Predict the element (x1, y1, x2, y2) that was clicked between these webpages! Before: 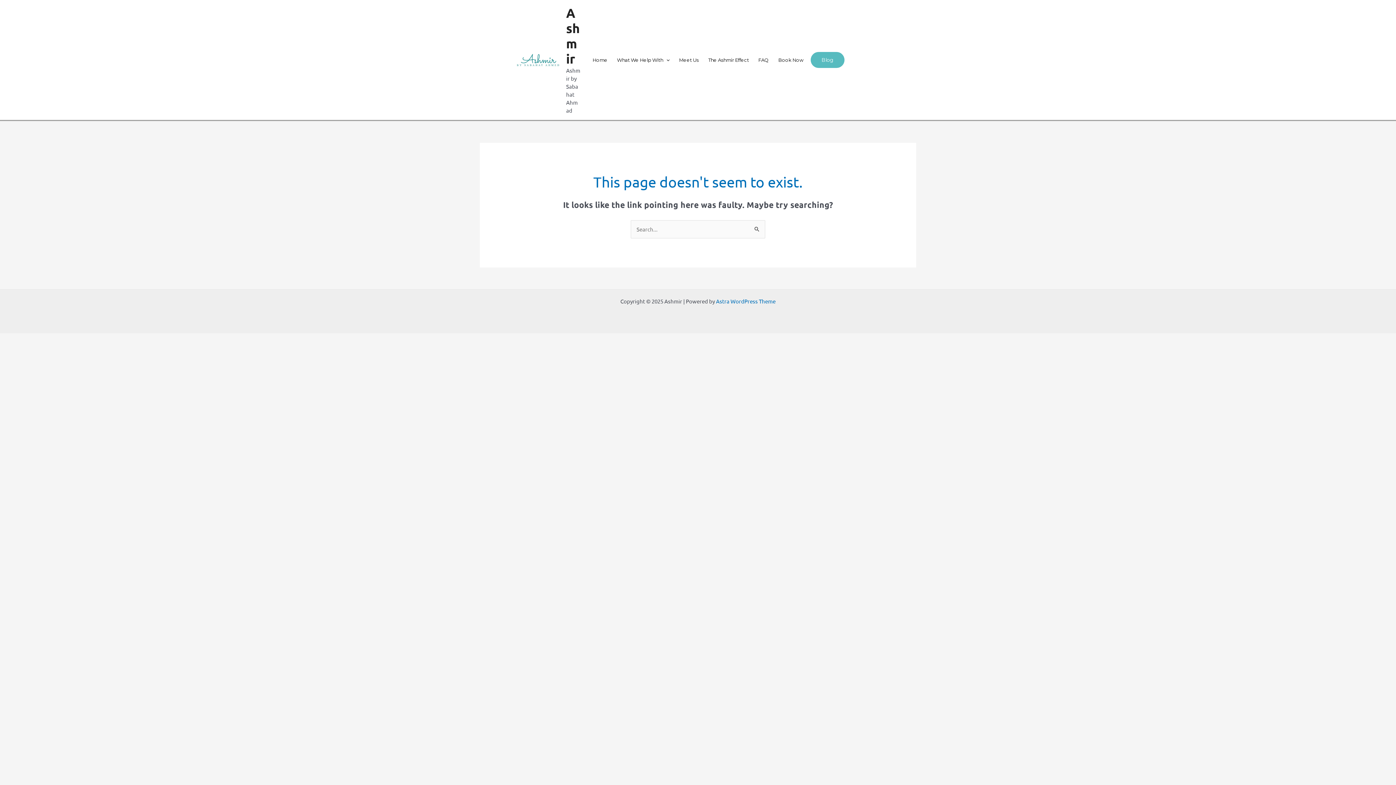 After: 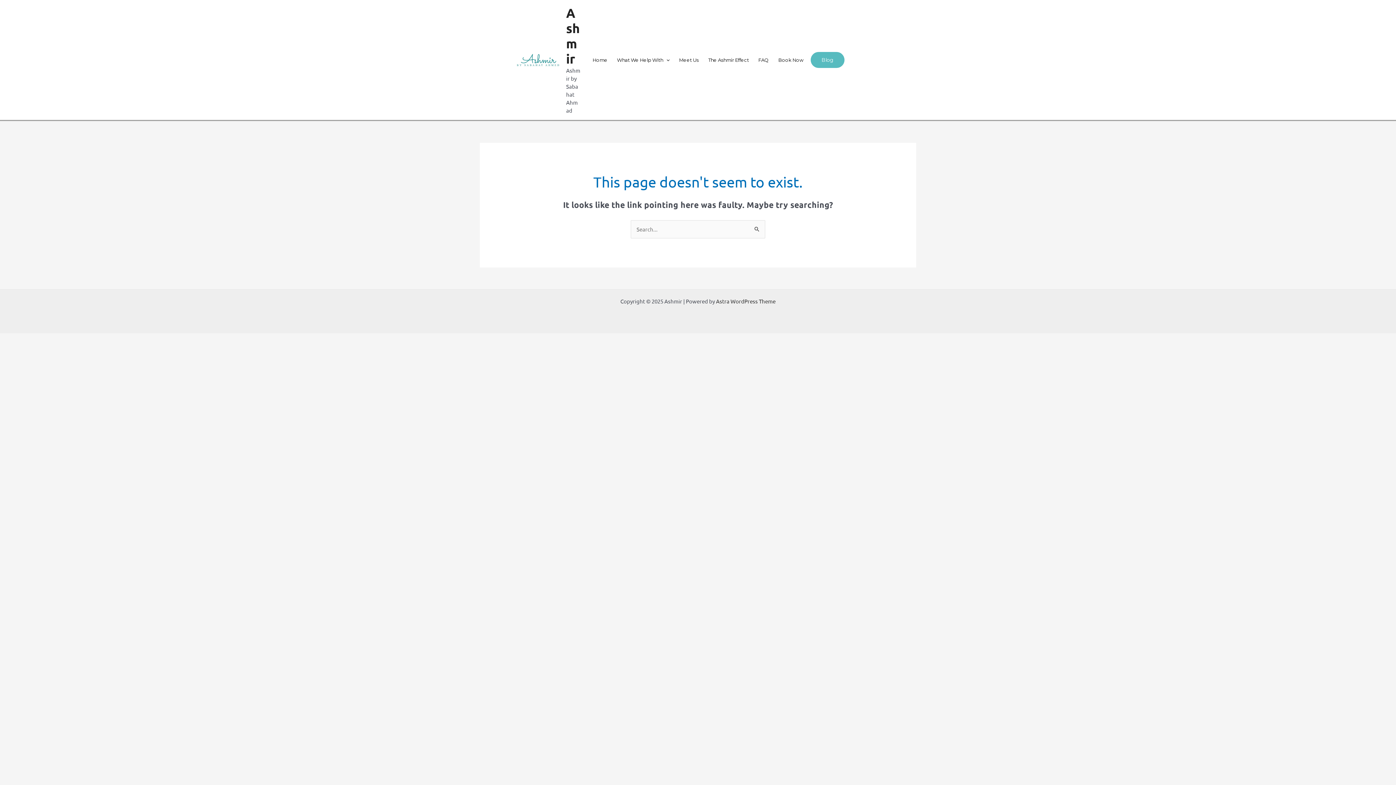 Action: label: Astra WordPress Theme bbox: (716, 297, 775, 304)